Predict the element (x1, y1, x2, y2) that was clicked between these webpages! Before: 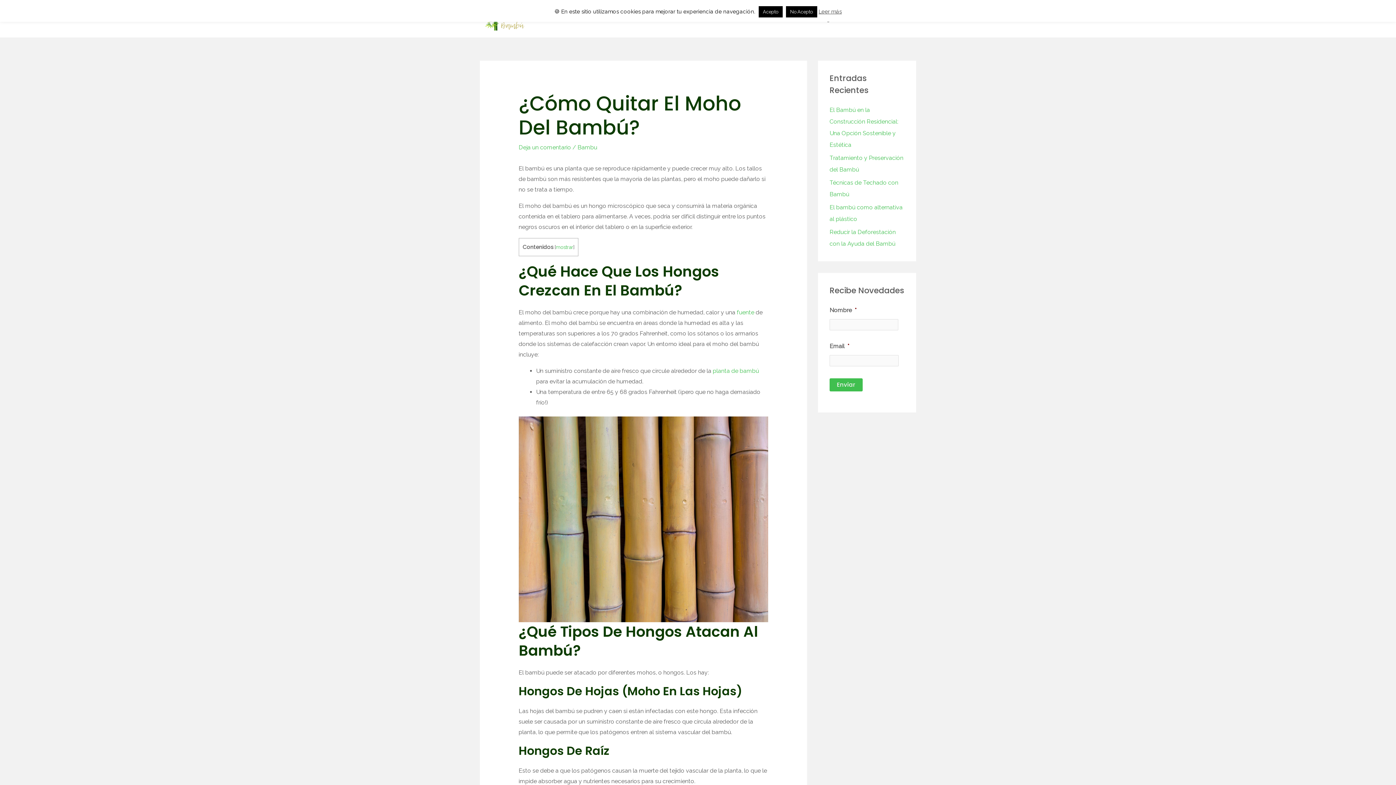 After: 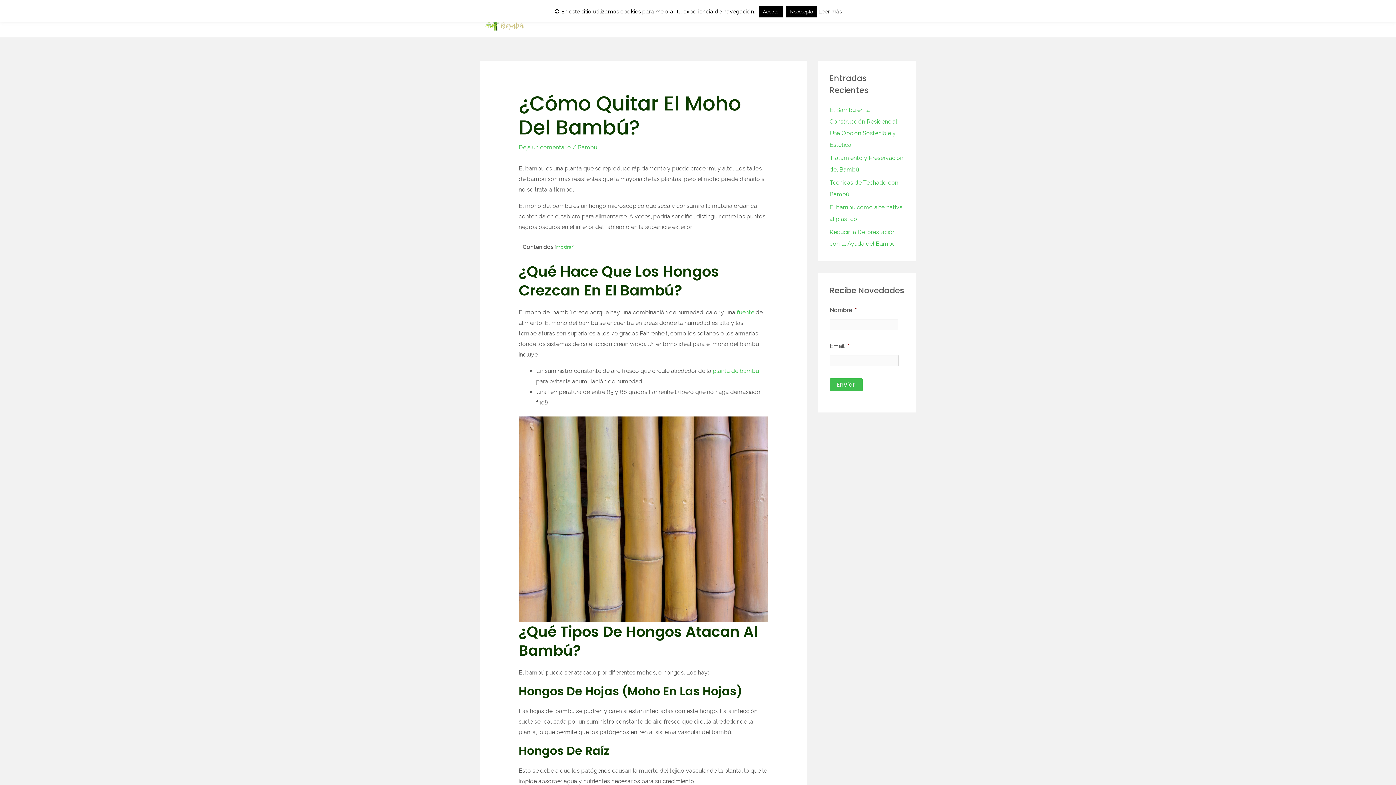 Action: bbox: (818, 8, 842, 14) label: Leer más